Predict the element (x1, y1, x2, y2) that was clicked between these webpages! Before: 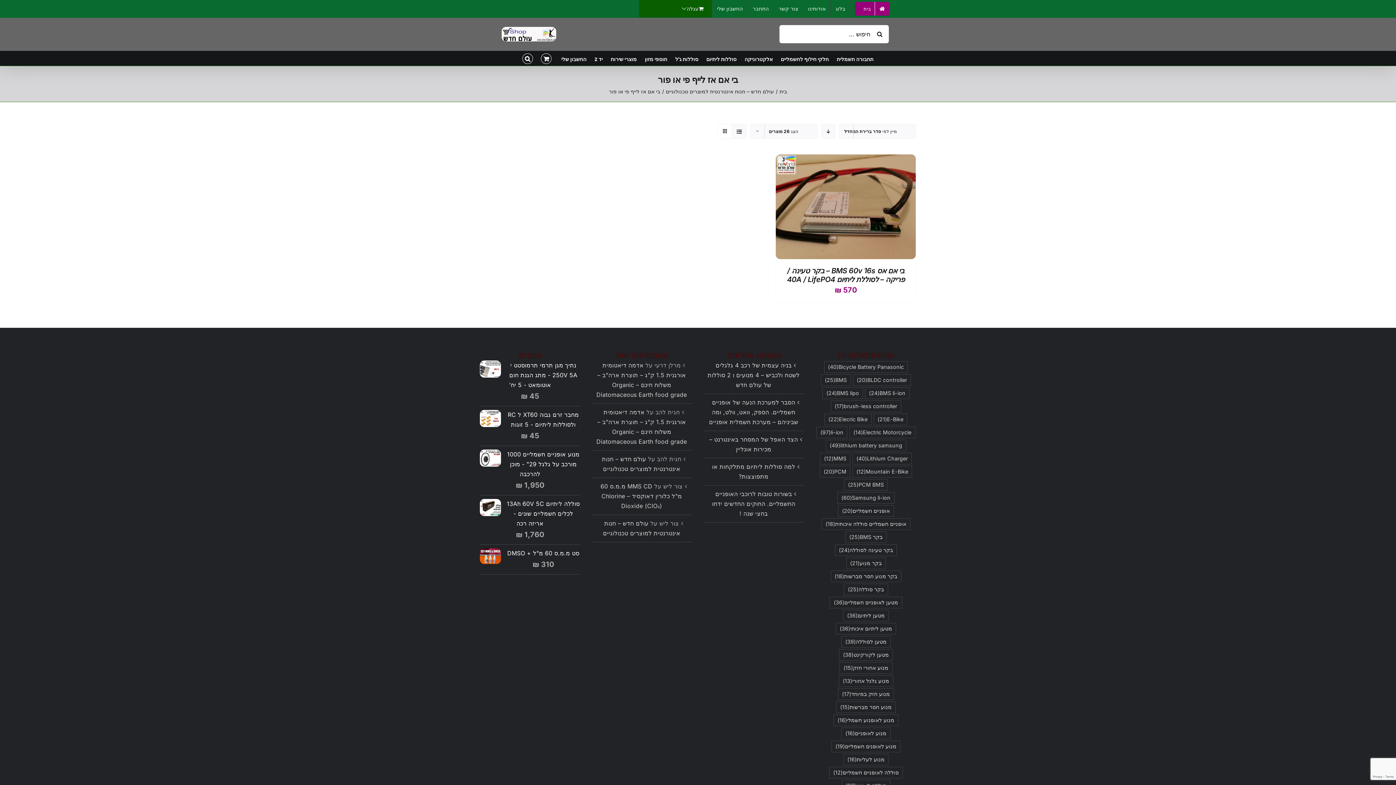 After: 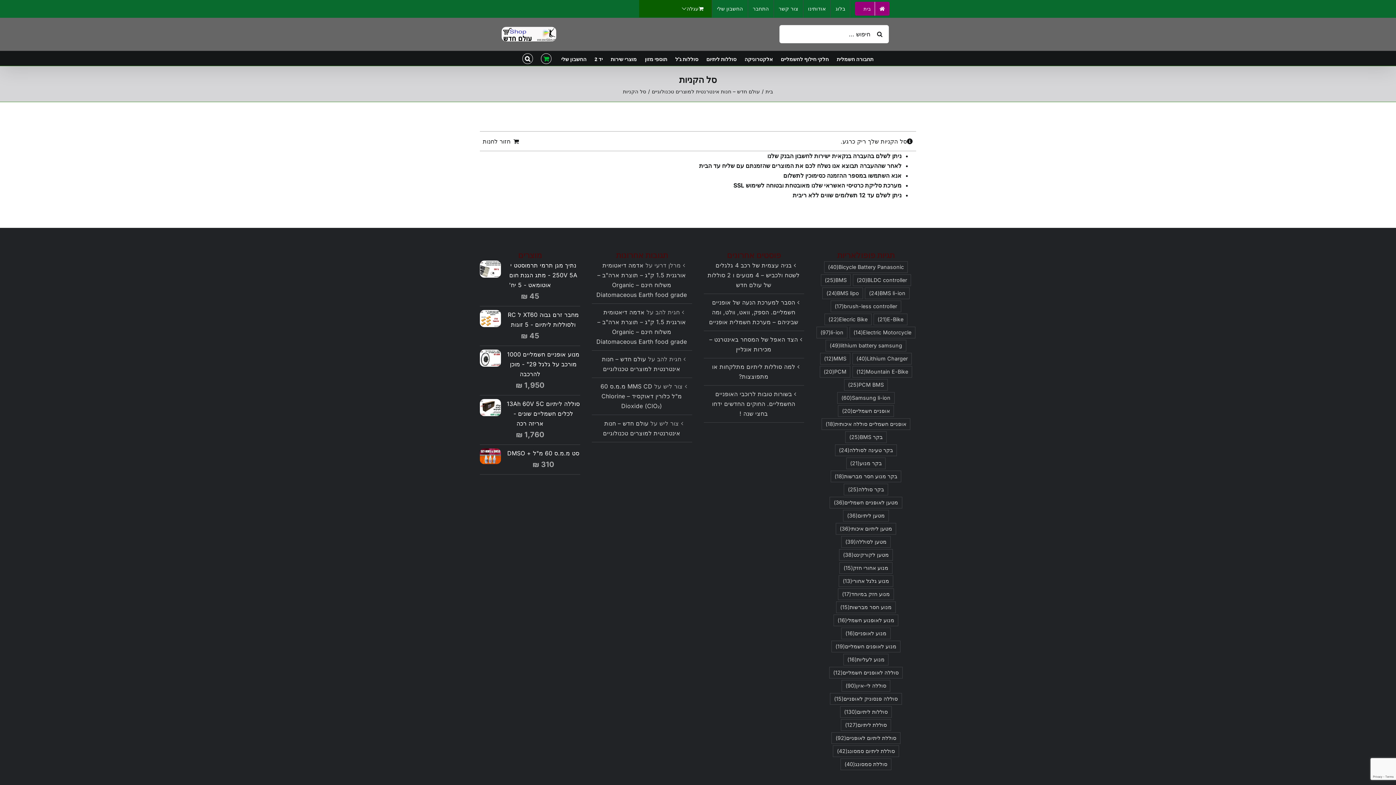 Action: bbox: (540, 50, 553, 65)